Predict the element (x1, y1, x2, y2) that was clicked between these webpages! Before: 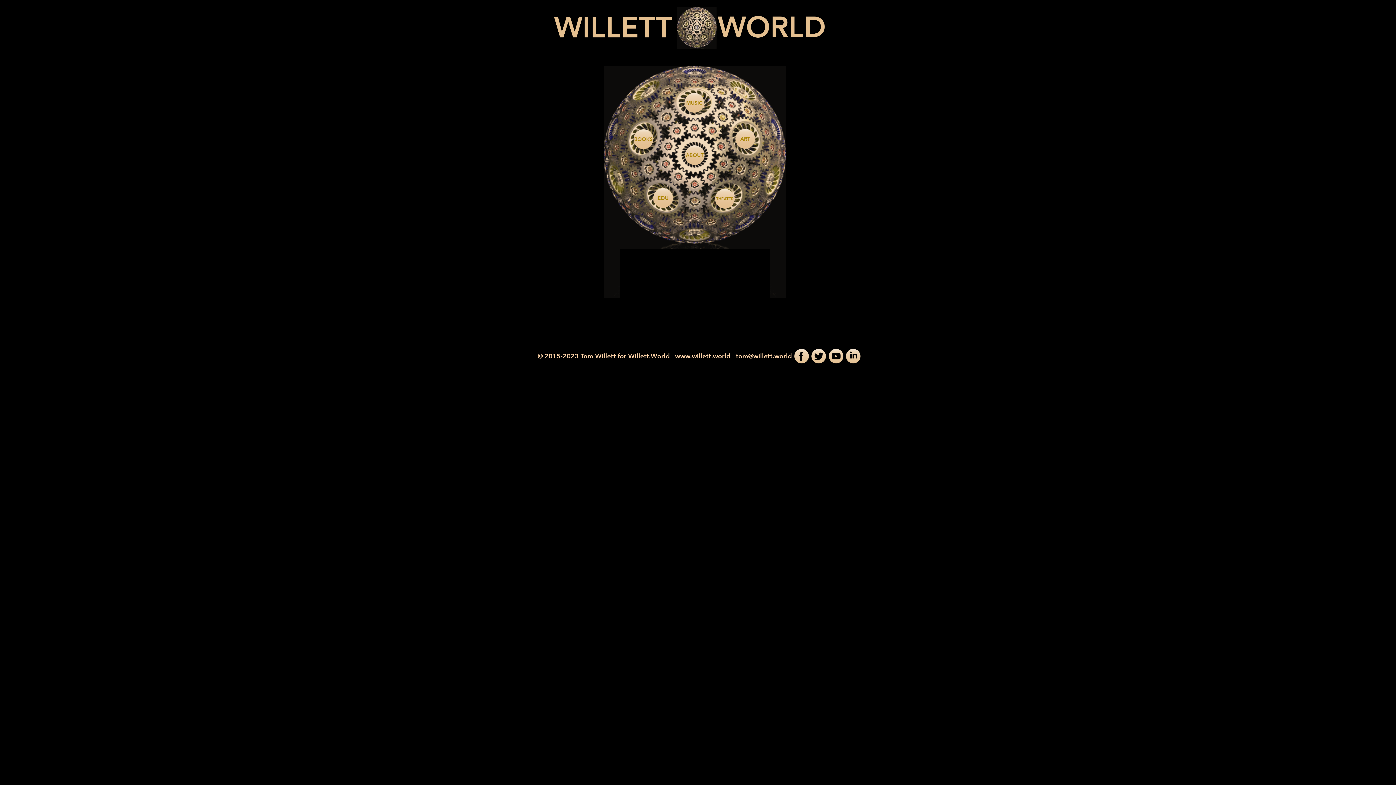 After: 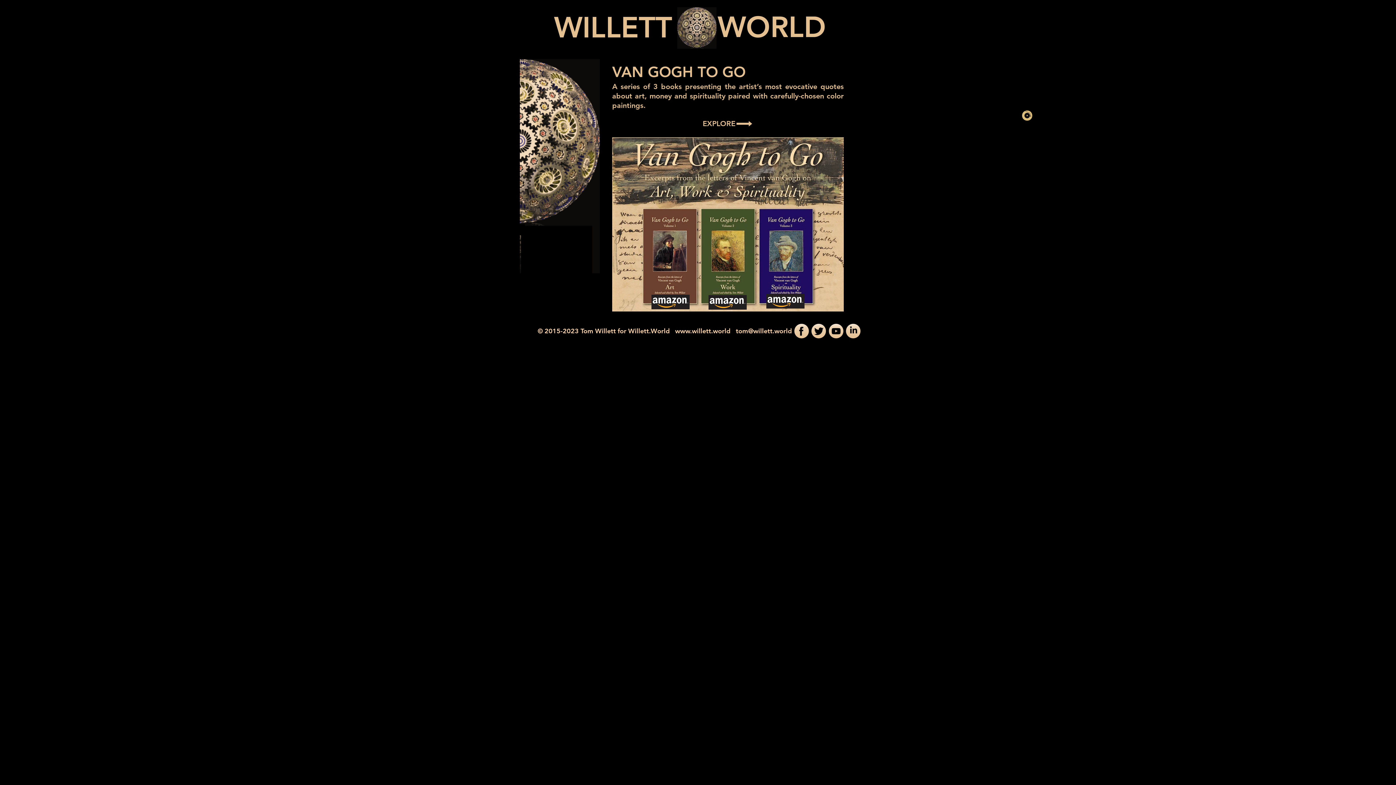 Action: bbox: (552, 173, 602, 226)